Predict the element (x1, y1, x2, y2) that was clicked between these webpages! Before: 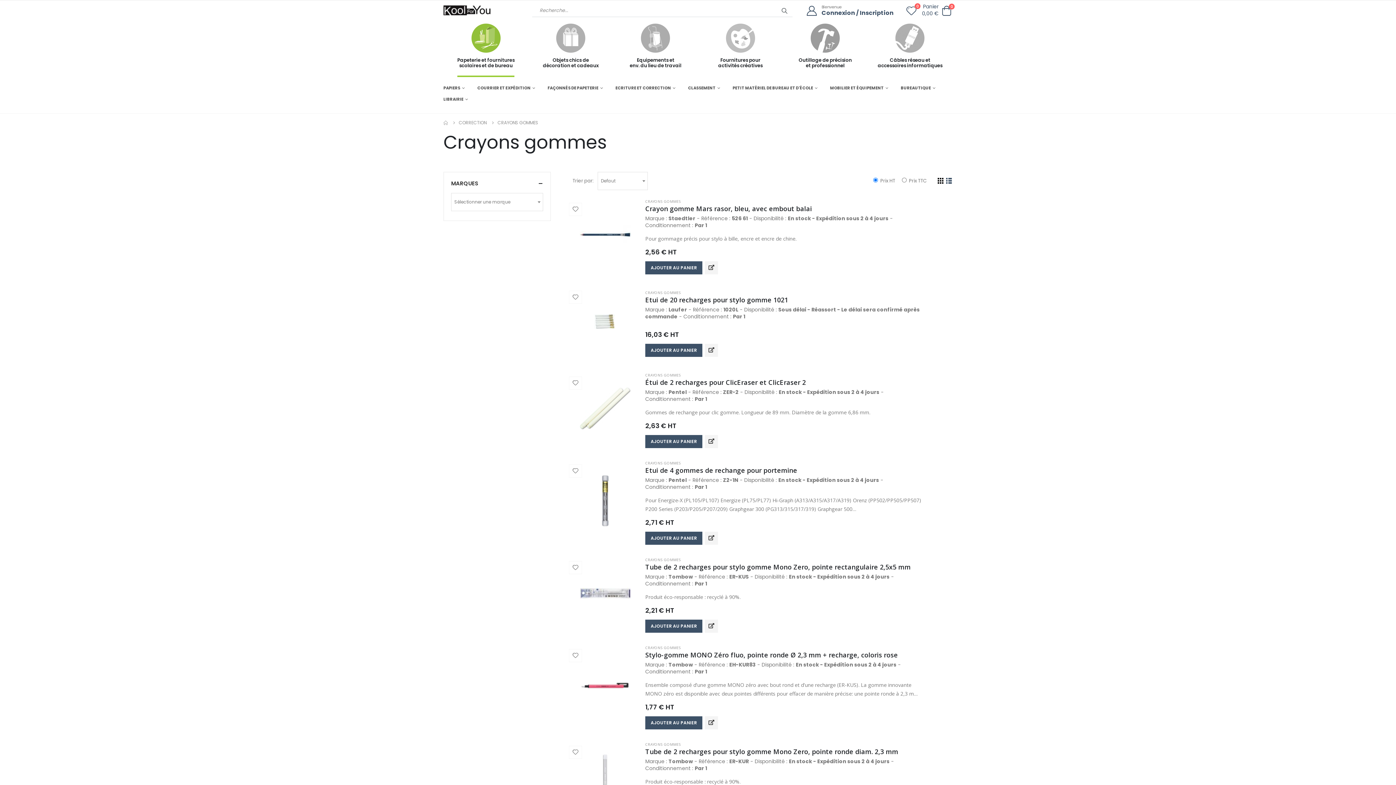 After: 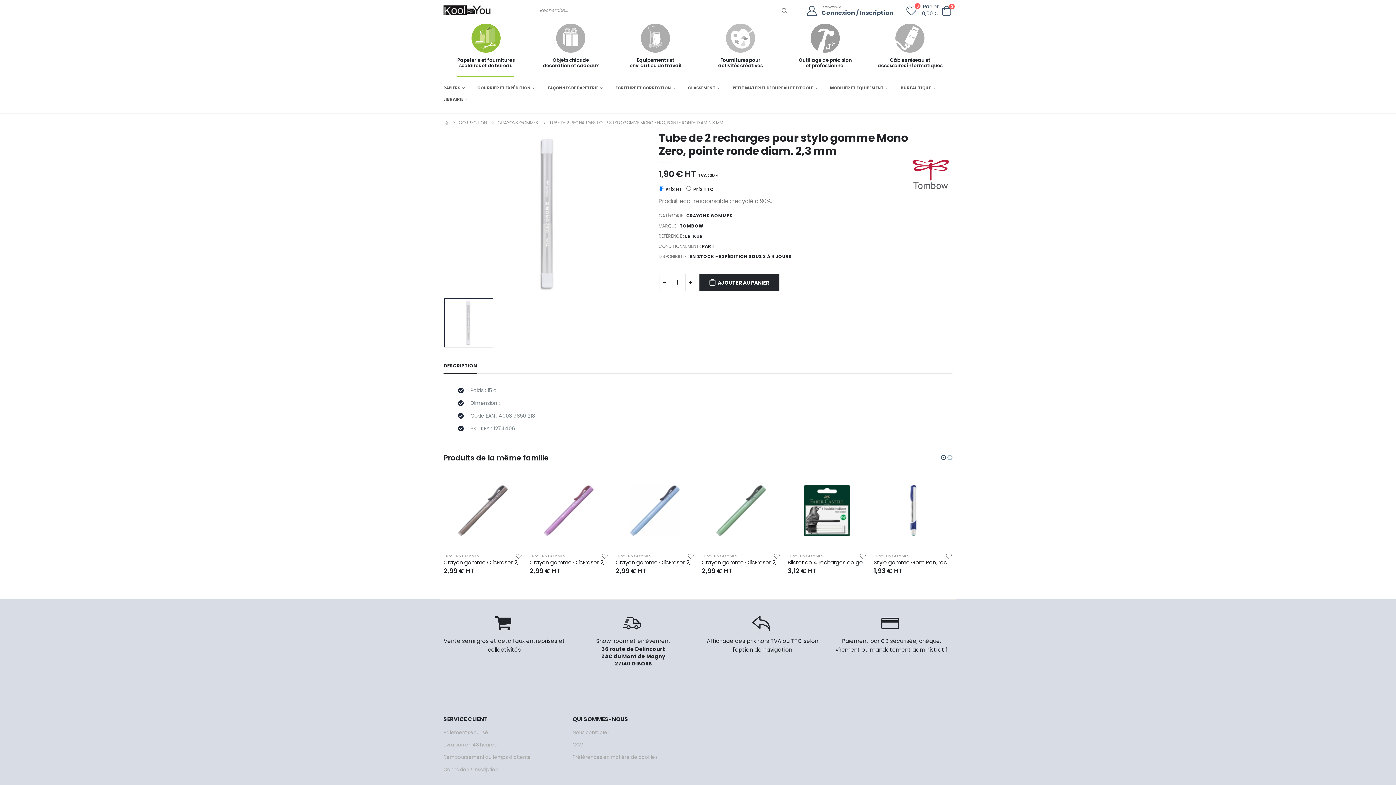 Action: bbox: (645, 747, 898, 756) label: Tube de 2 recharges pour stylo gomme Mono Zero, pointe ronde diam. 2,3 mm